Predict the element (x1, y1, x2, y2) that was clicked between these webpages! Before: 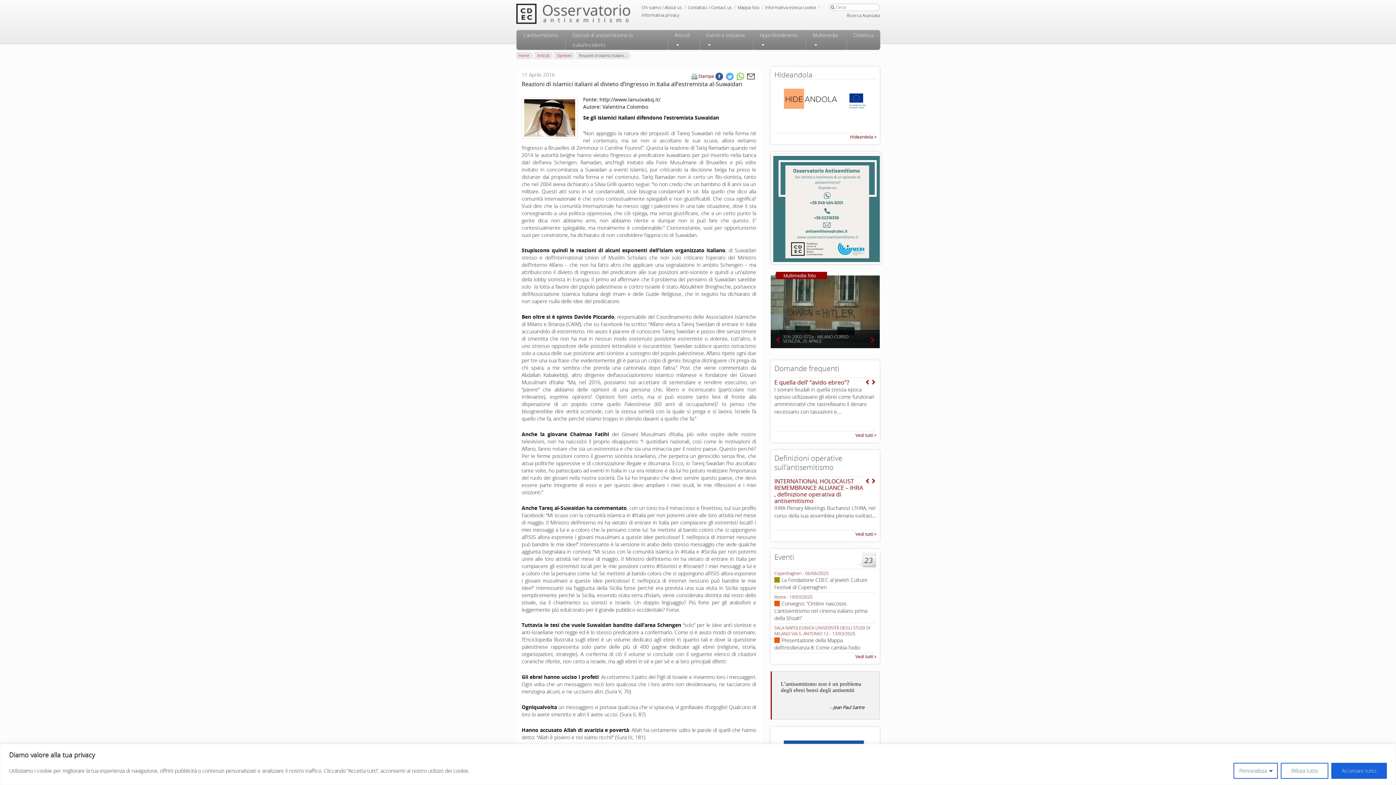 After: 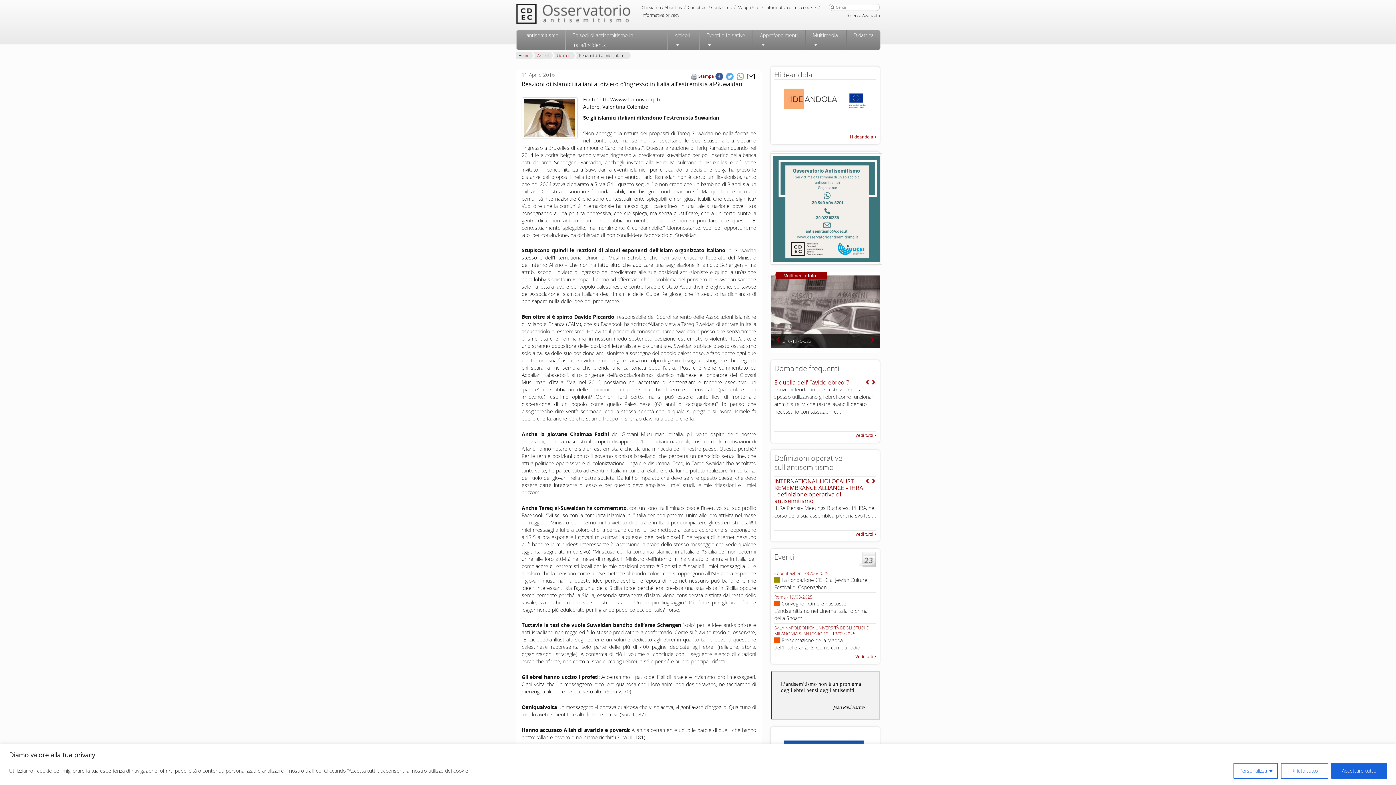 Action: bbox: (770, 332, 785, 346)